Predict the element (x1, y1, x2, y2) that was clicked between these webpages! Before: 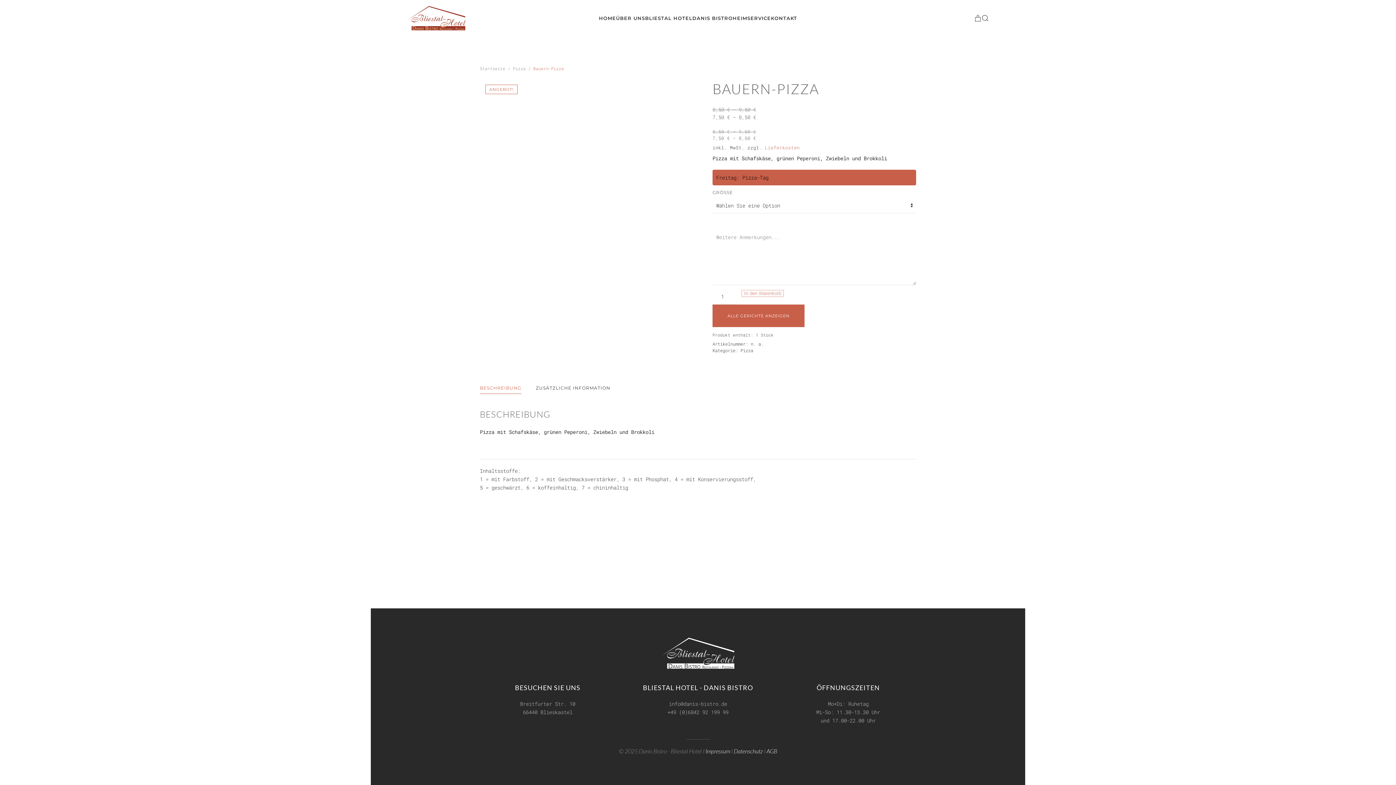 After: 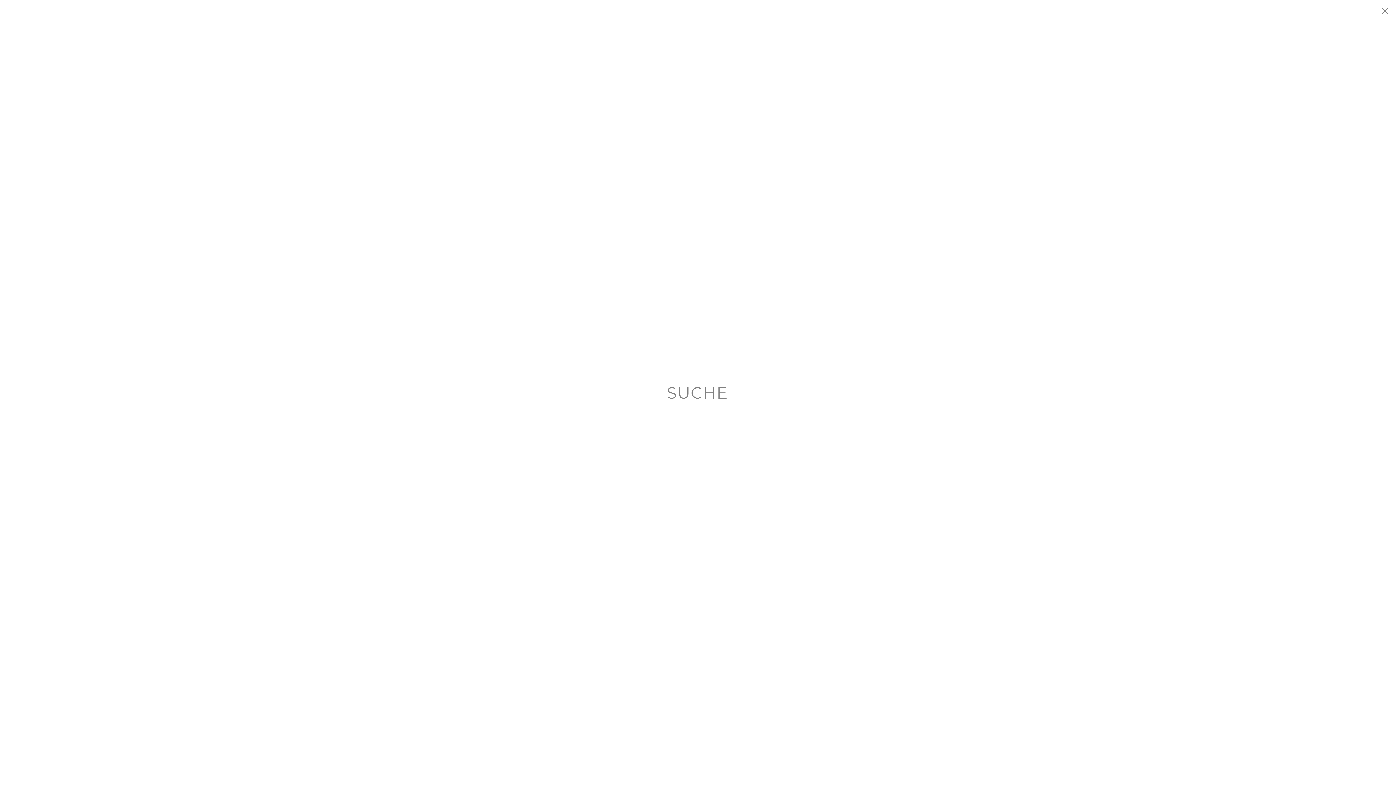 Action: label: Open Search bbox: (981, 3, 989, 32)